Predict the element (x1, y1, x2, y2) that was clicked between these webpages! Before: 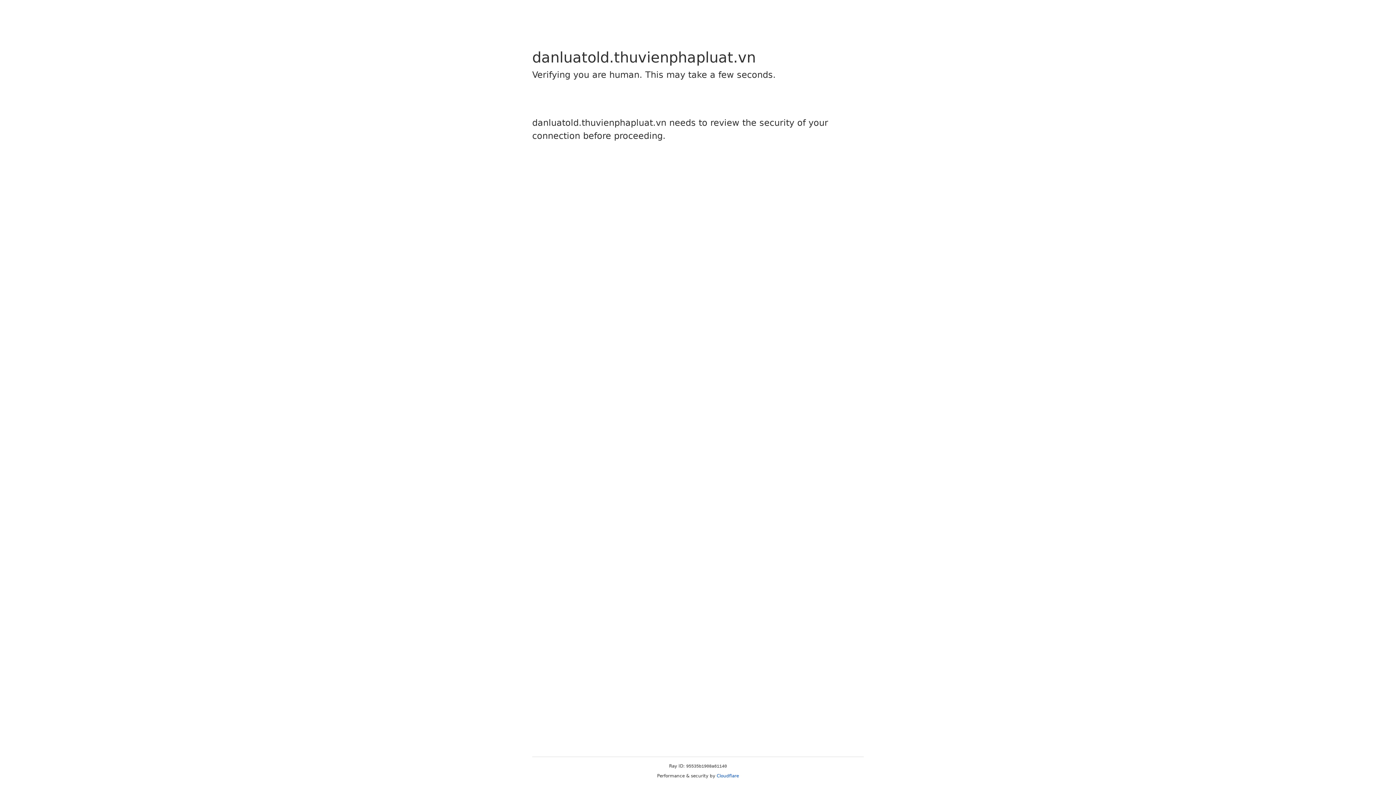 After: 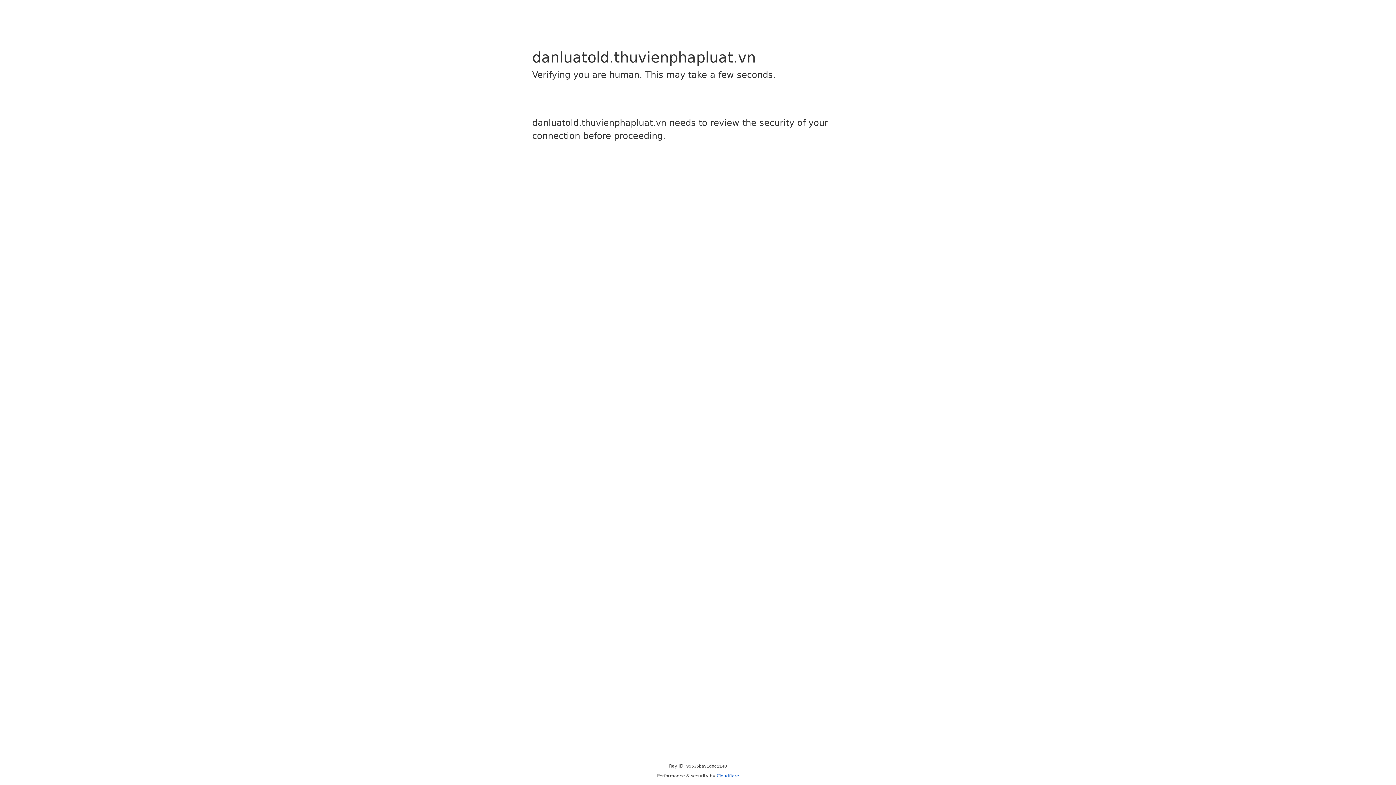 Action: bbox: (716, 773, 739, 778) label: Cloudflare